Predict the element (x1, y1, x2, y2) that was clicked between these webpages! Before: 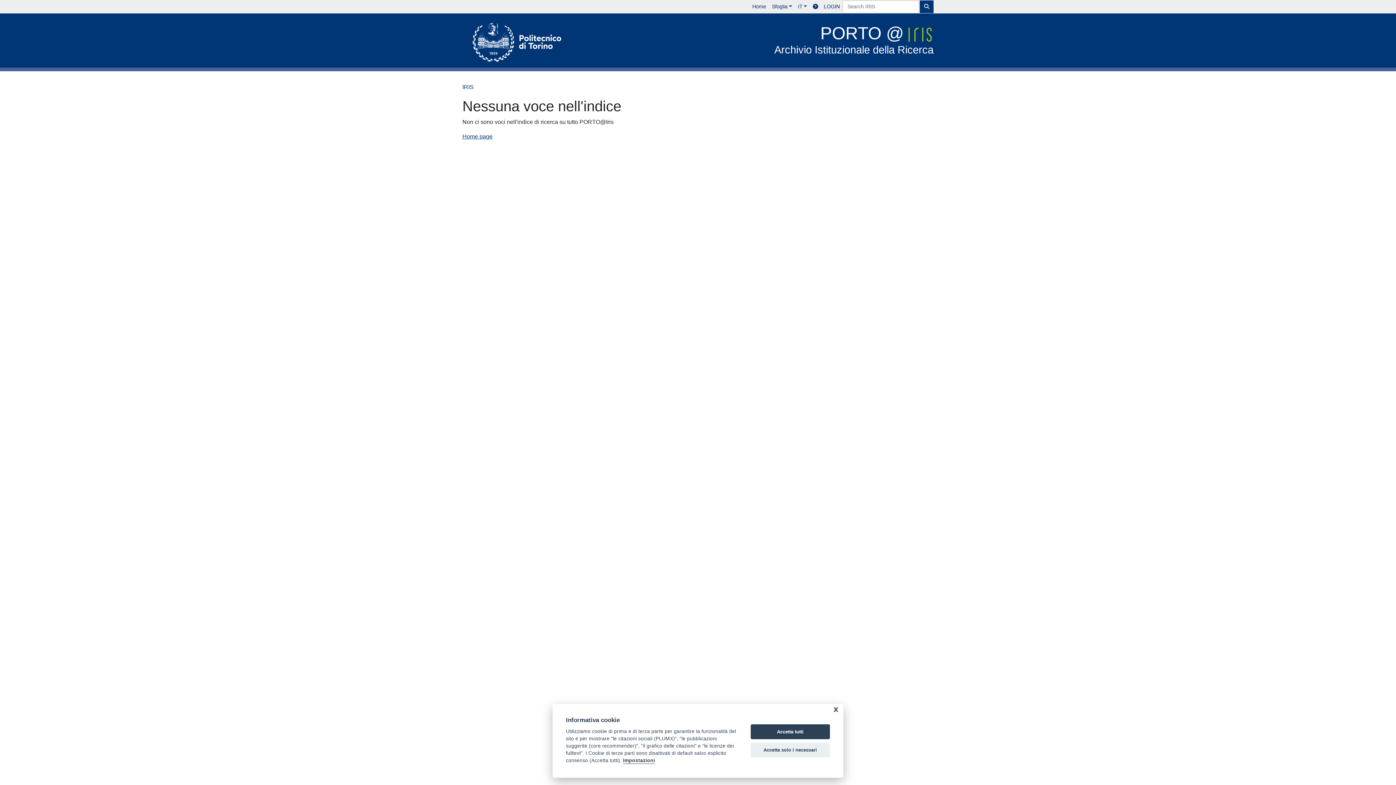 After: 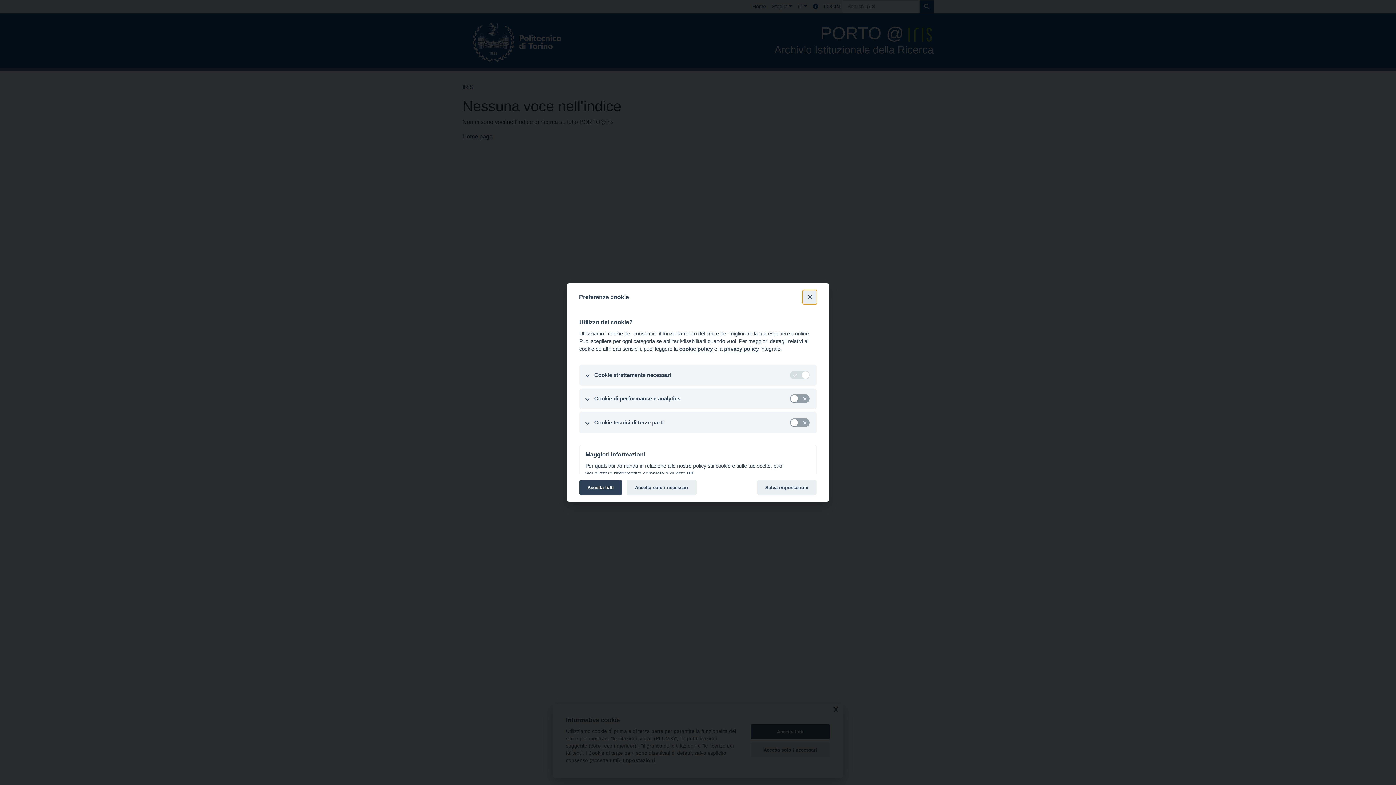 Action: label: Impostazioni bbox: (623, 758, 655, 764)